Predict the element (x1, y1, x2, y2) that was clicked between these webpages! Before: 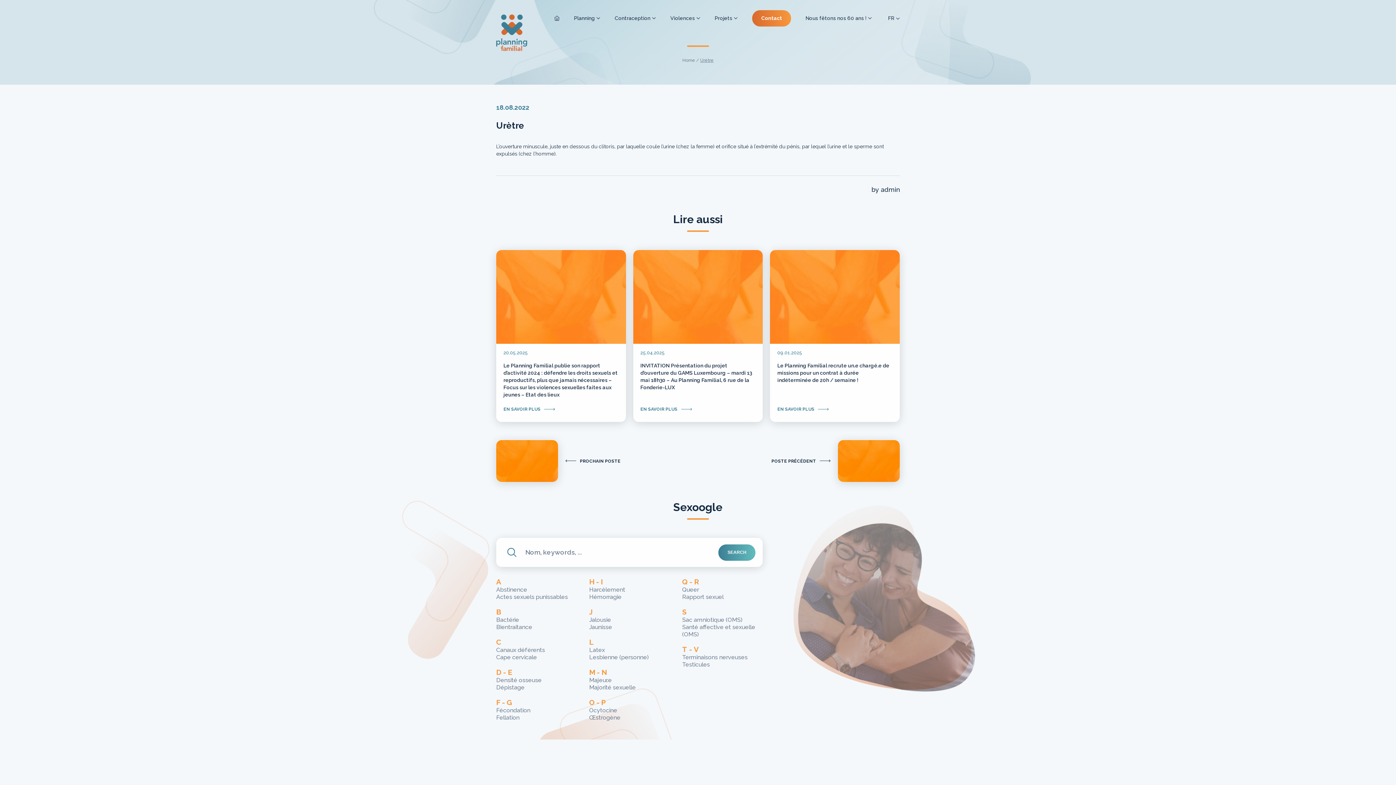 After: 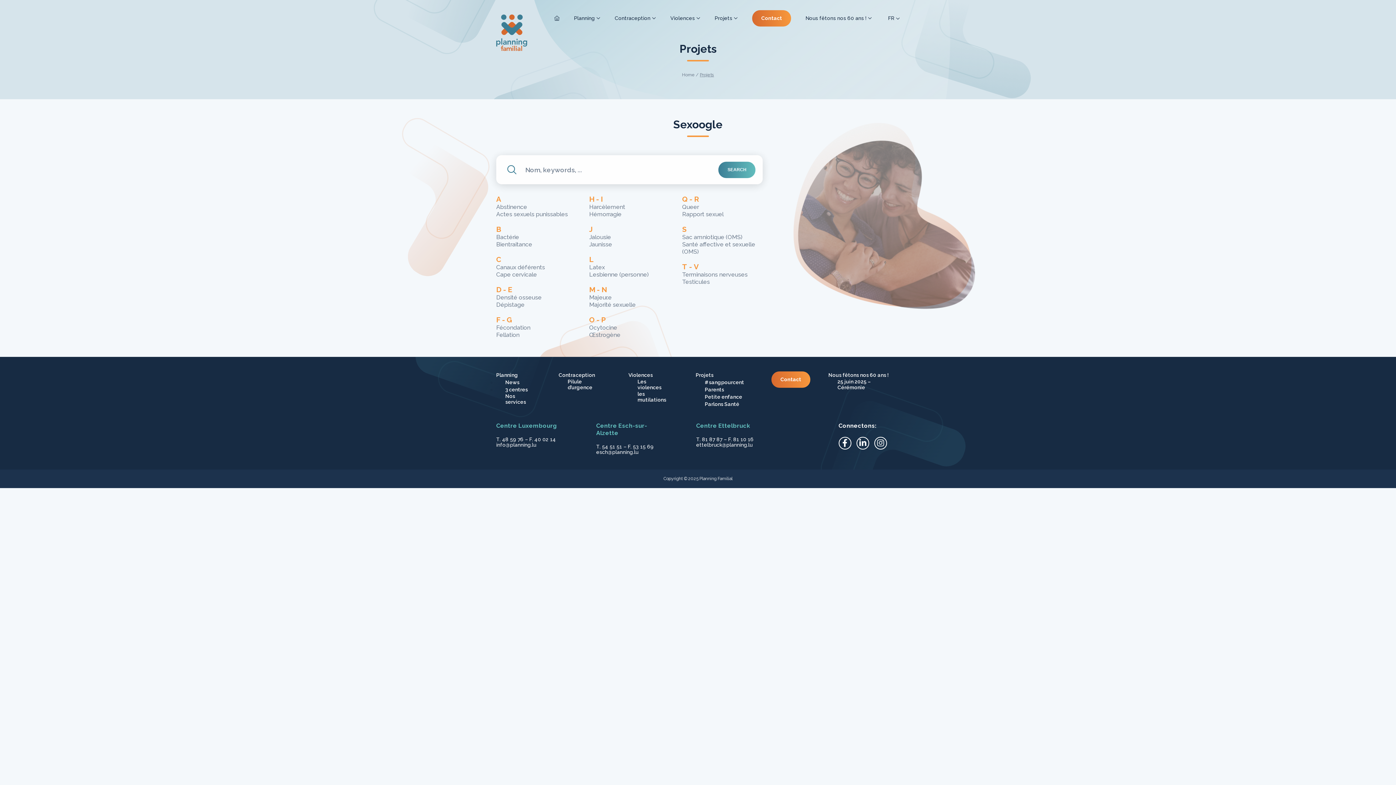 Action: label: Projets bbox: (714, 15, 732, 21)